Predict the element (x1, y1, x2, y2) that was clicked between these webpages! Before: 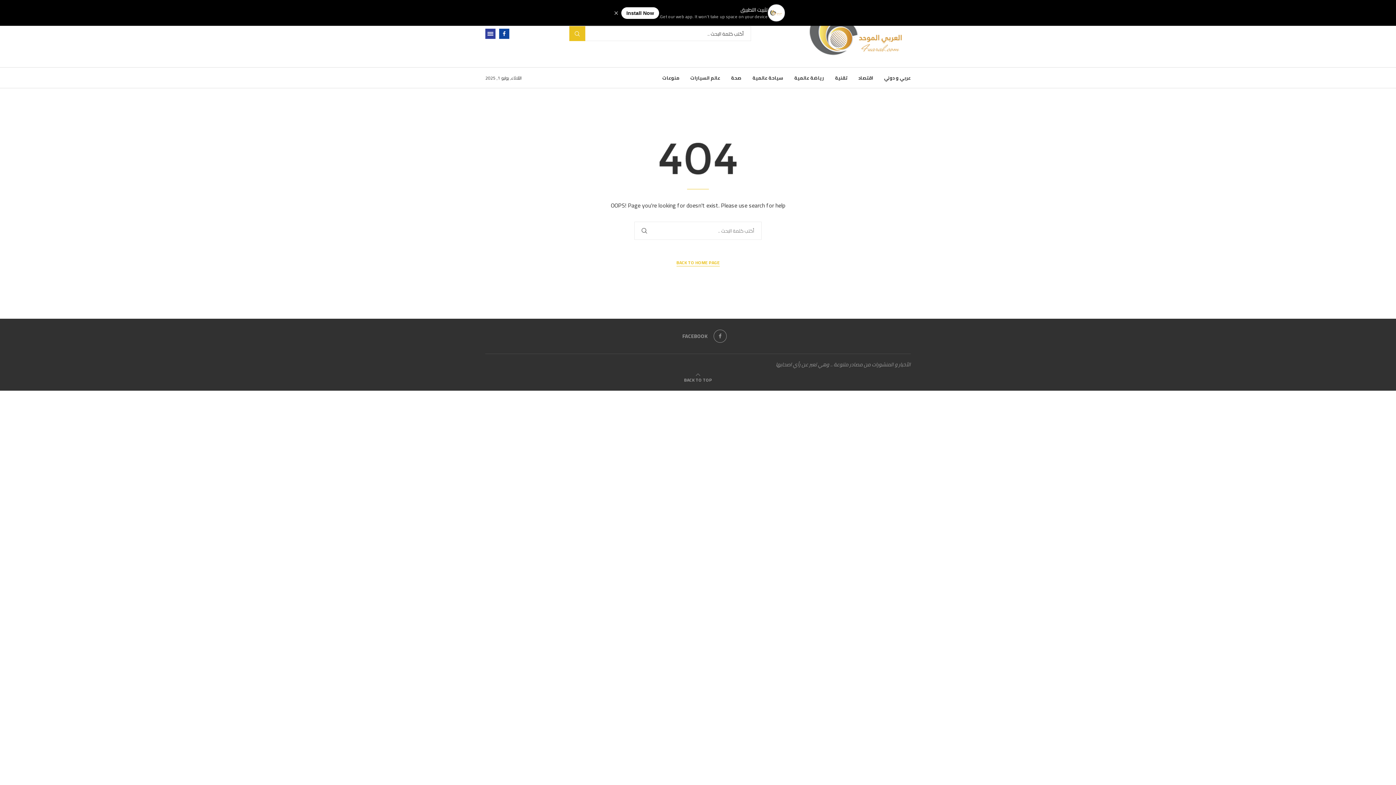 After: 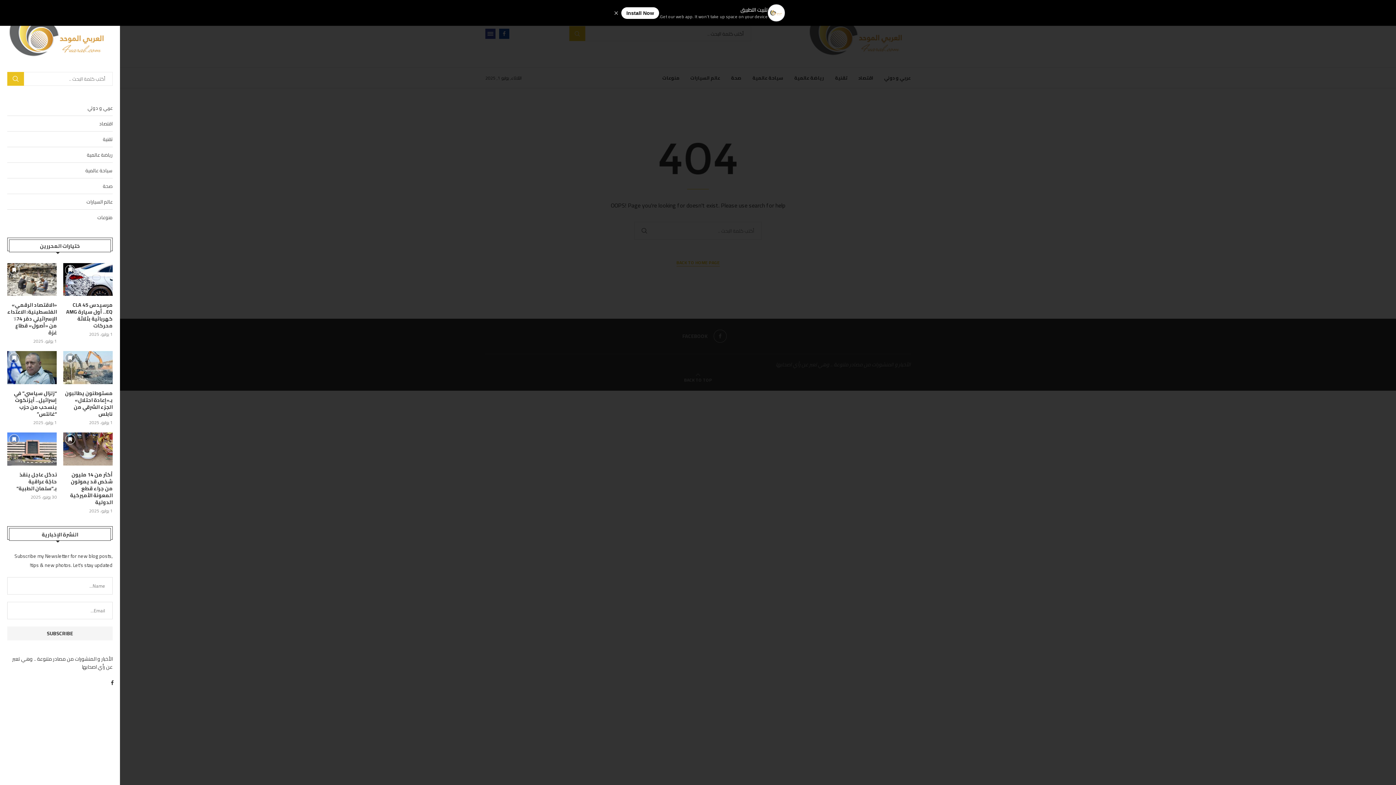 Action: bbox: (485, 28, 495, 38) label: Open Menu